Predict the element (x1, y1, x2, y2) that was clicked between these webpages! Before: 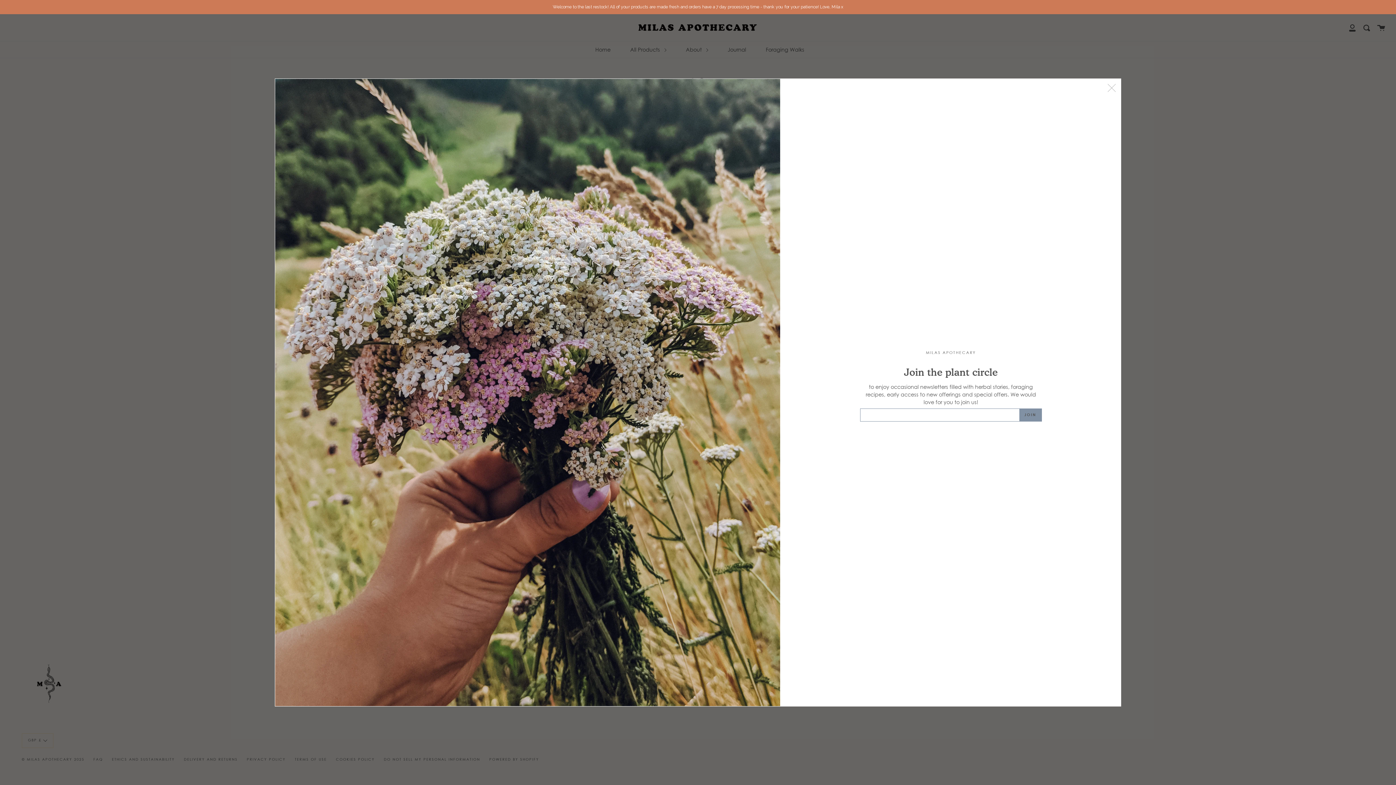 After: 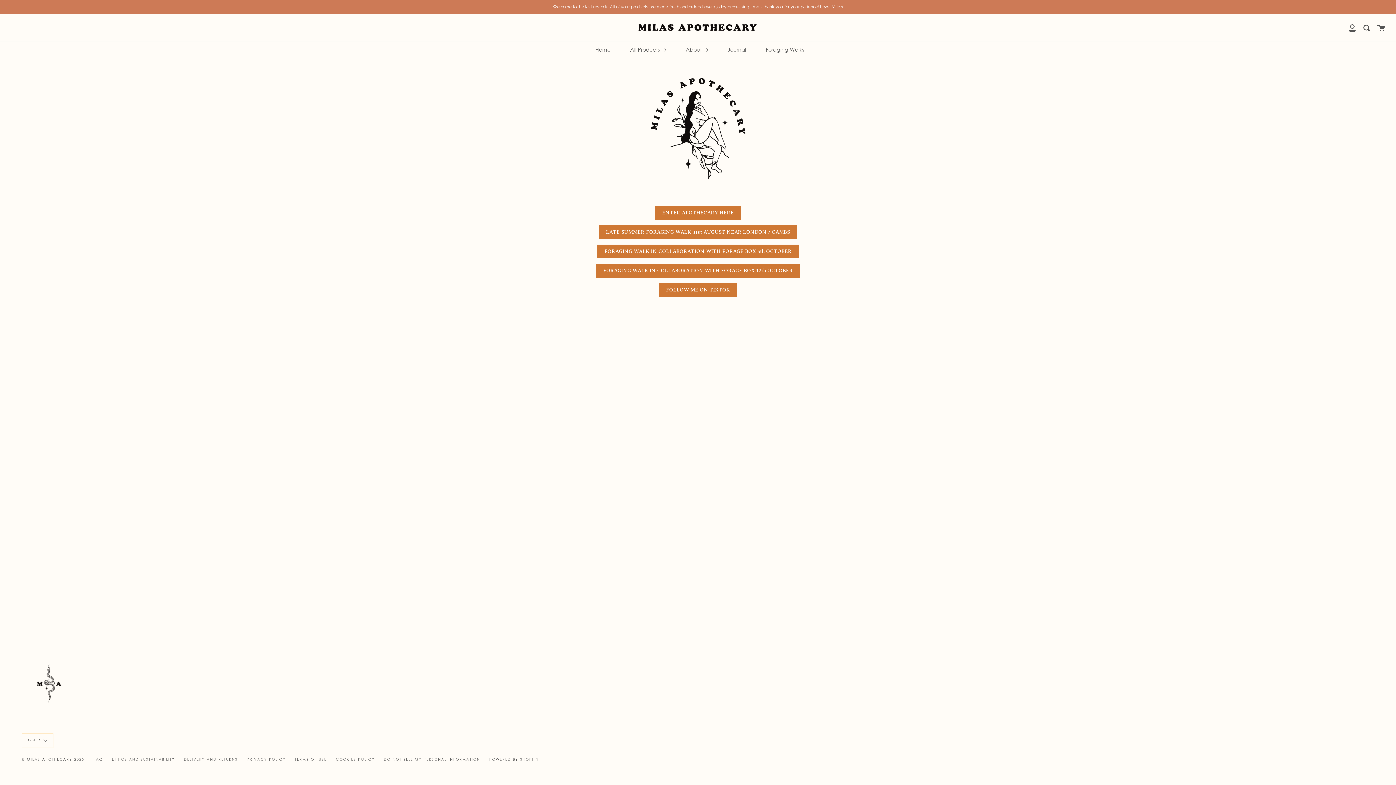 Action: bbox: (1108, 84, 1116, 92)